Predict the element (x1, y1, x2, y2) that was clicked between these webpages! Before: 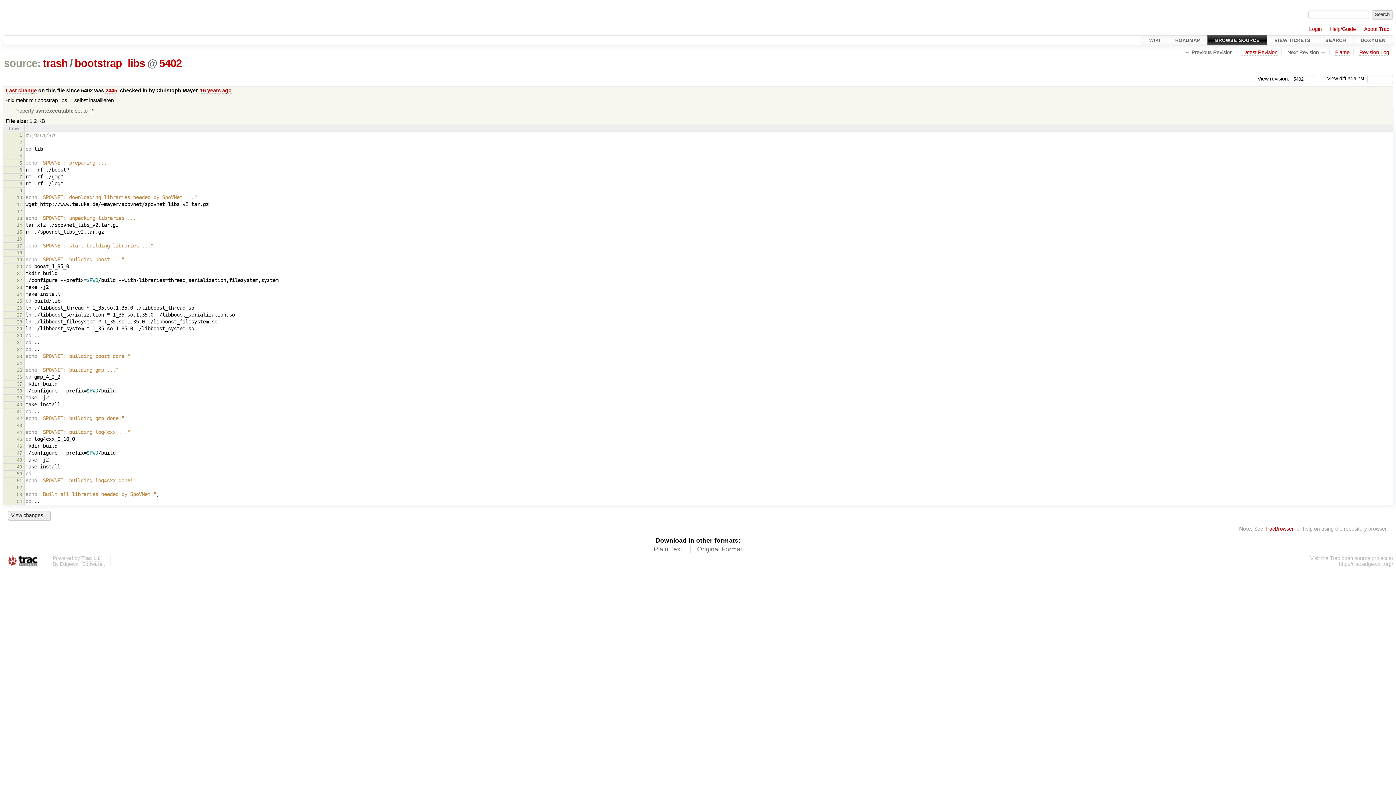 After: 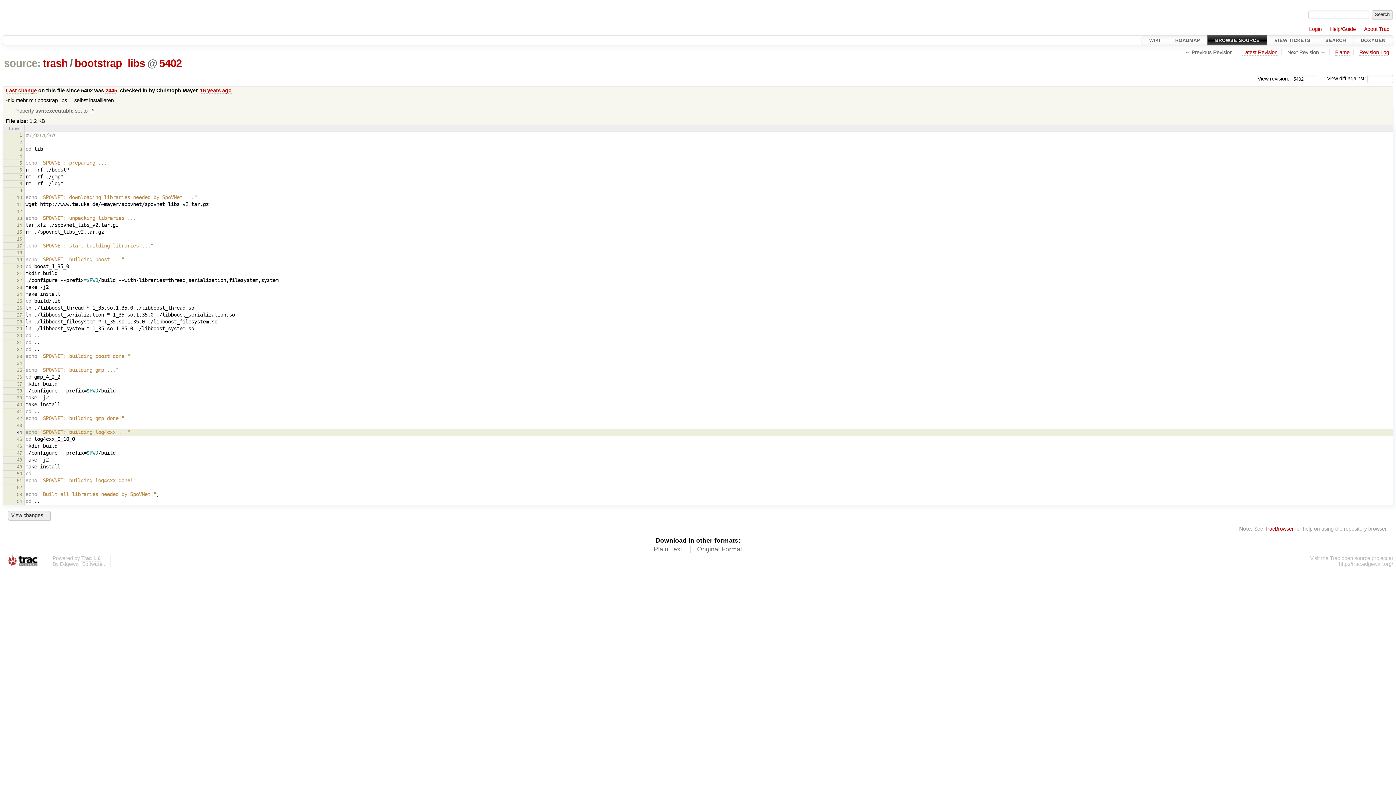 Action: label: 44 bbox: (16, 429, 22, 435)